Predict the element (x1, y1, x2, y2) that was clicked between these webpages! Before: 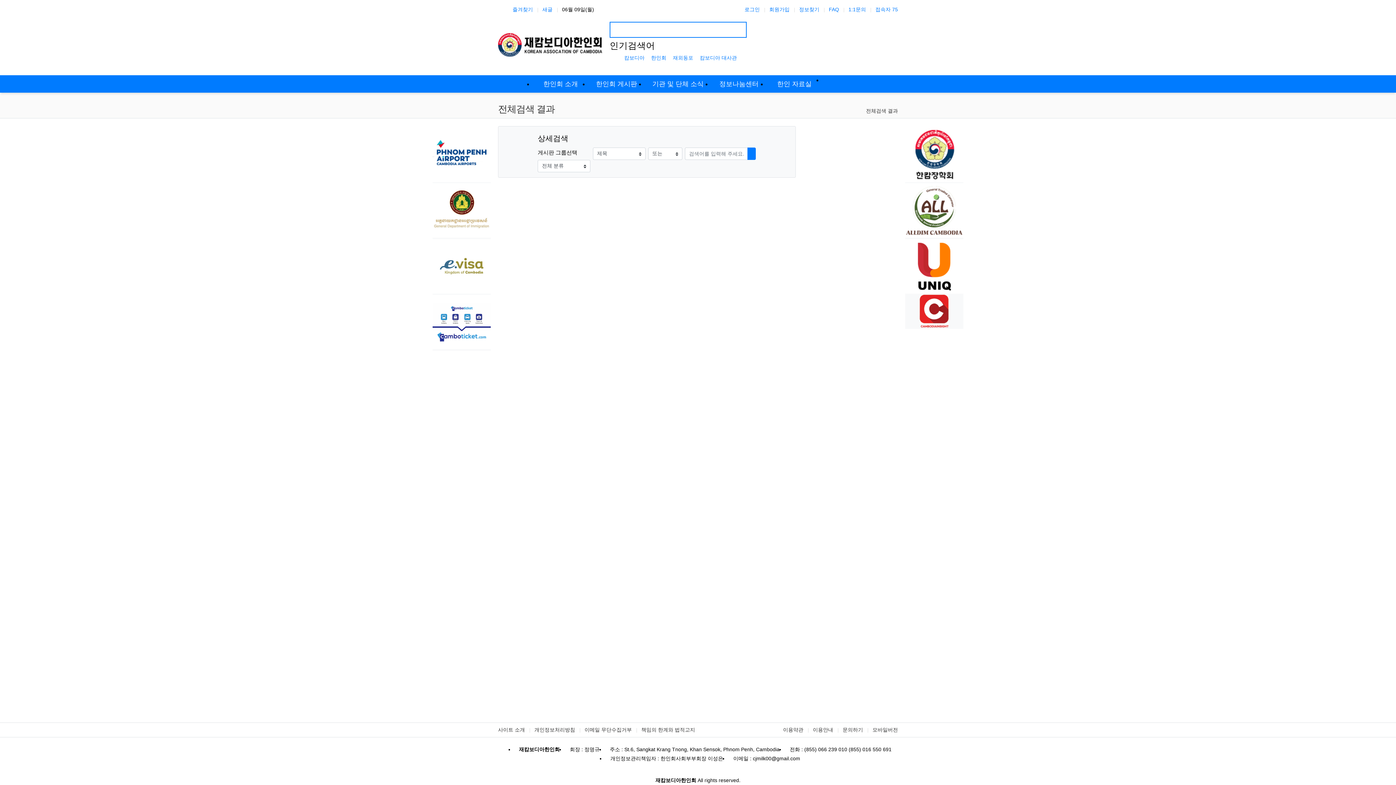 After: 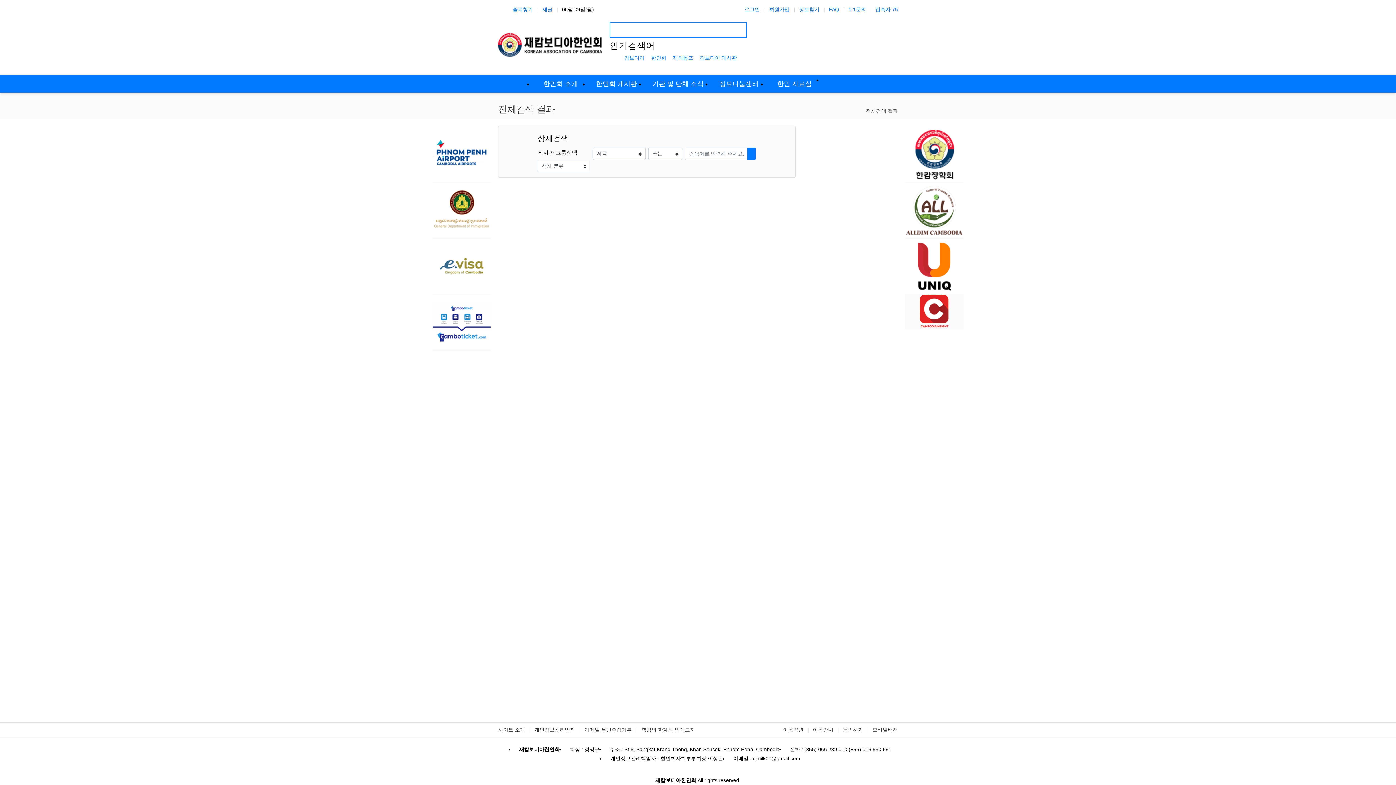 Action: bbox: (905, 307, 963, 313)